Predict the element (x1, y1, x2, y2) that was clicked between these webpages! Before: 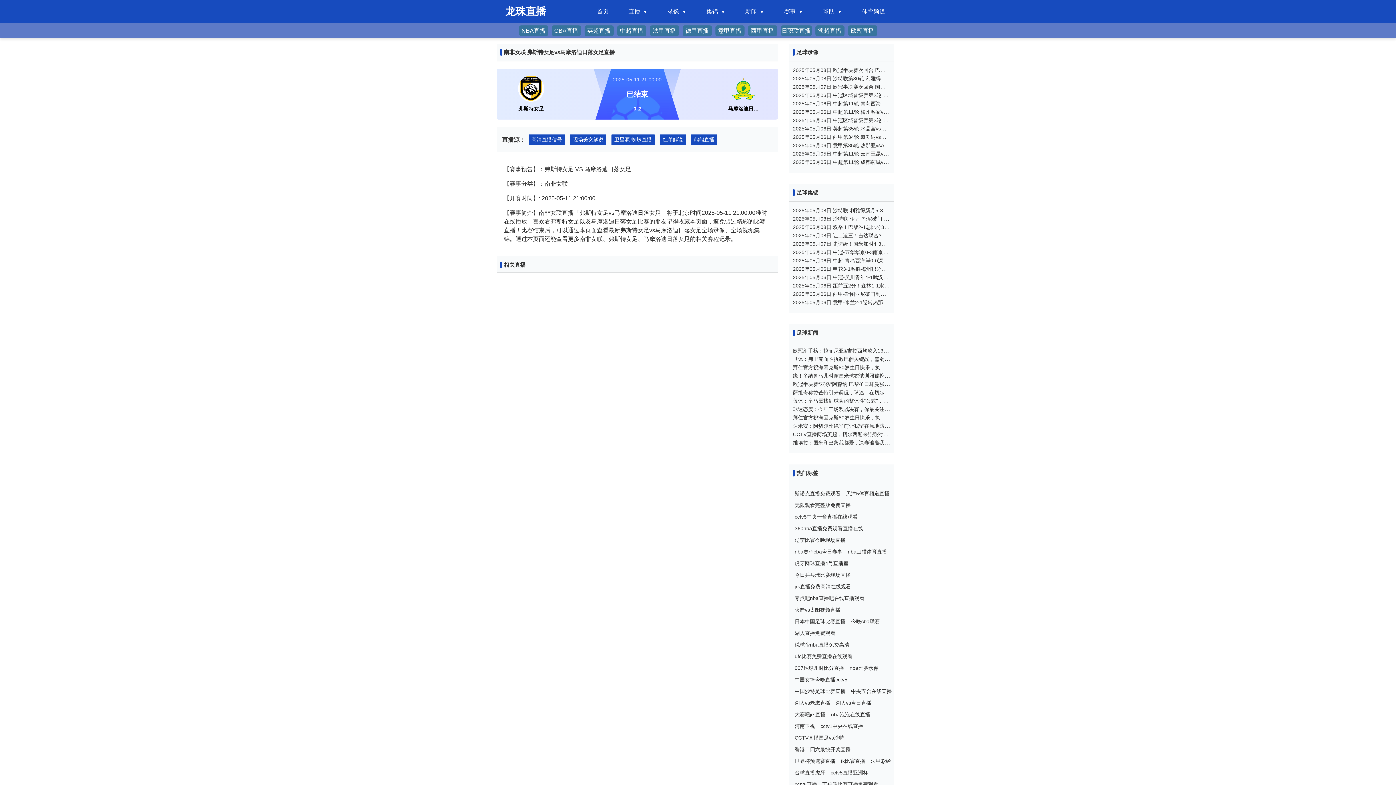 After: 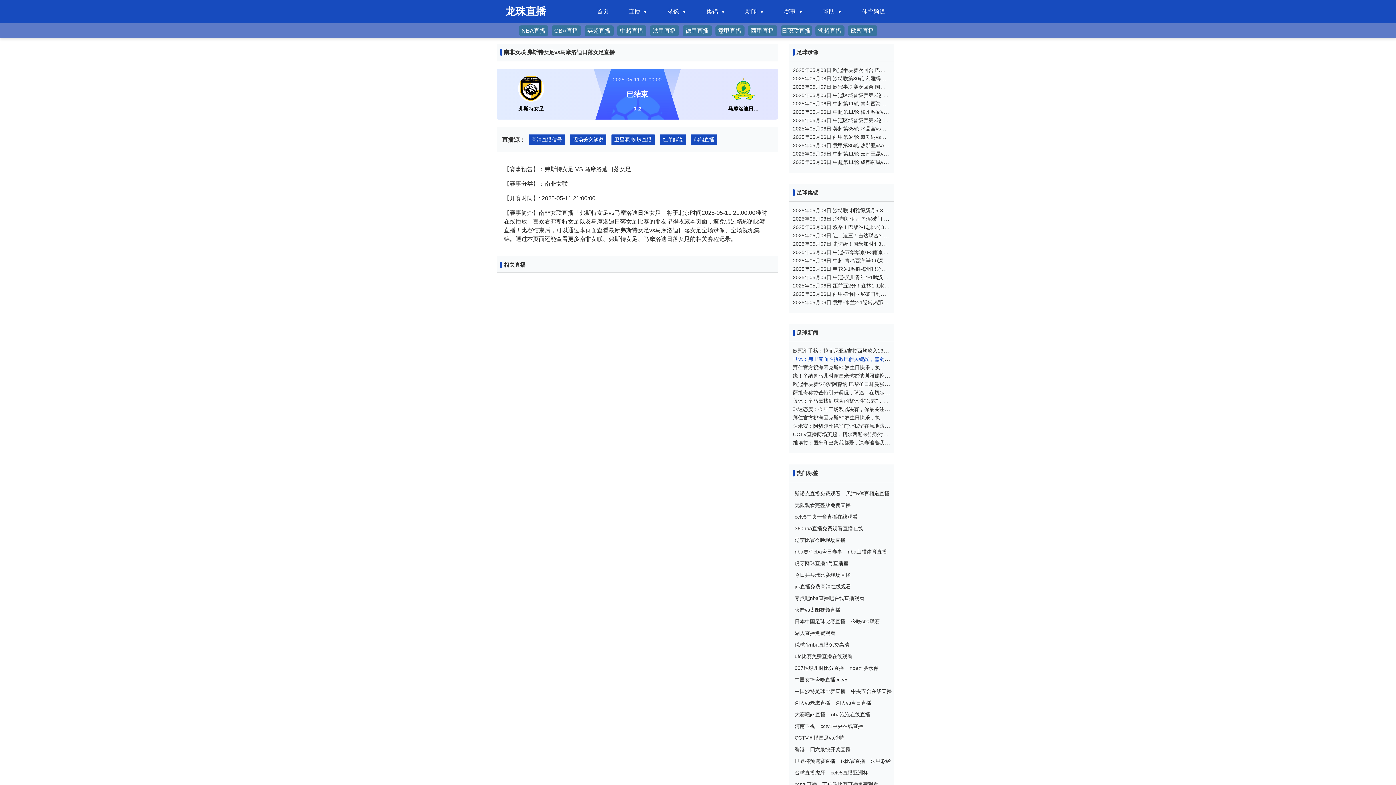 Action: bbox: (793, 356, 890, 362) label: 世体：弗里克面临执教巴萨关键战，需弱化姆巴佩带来的威胁